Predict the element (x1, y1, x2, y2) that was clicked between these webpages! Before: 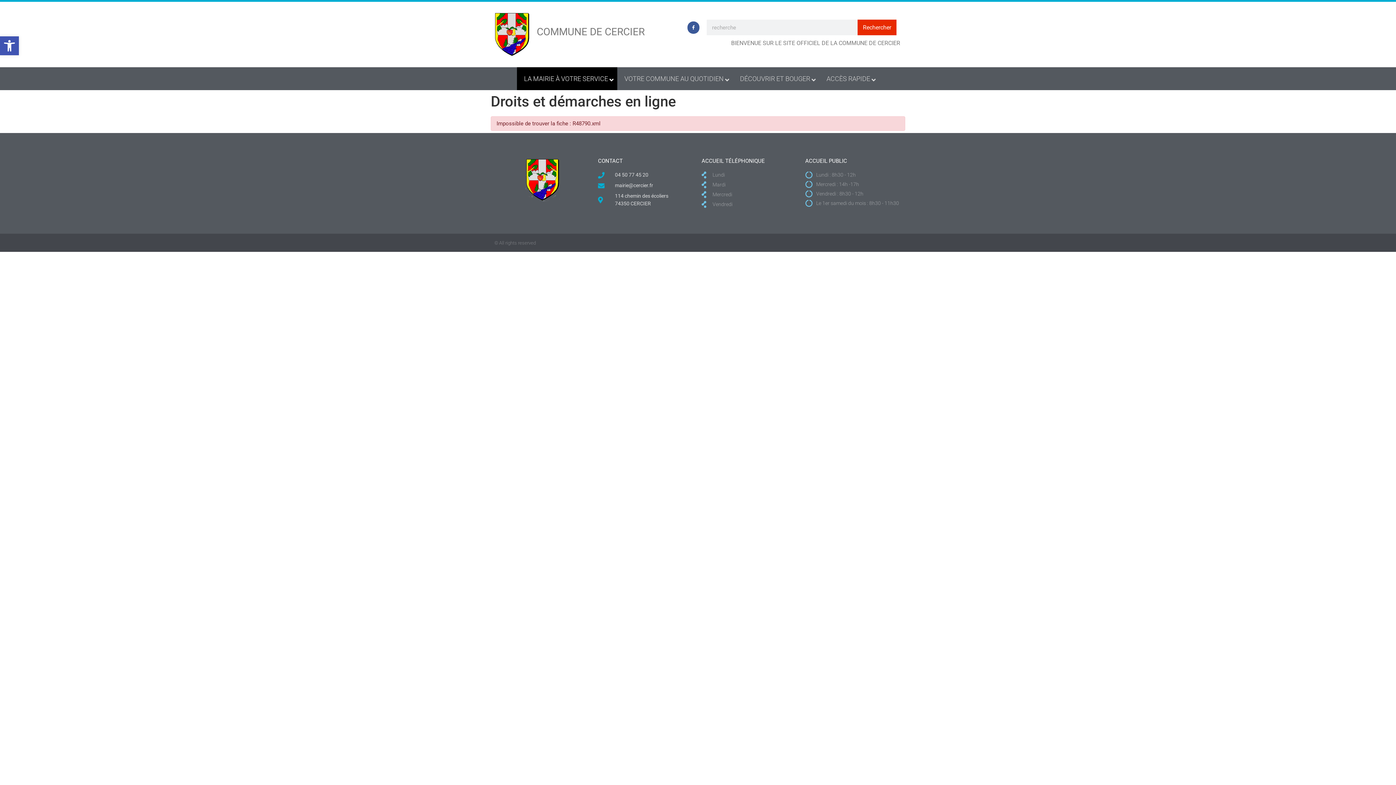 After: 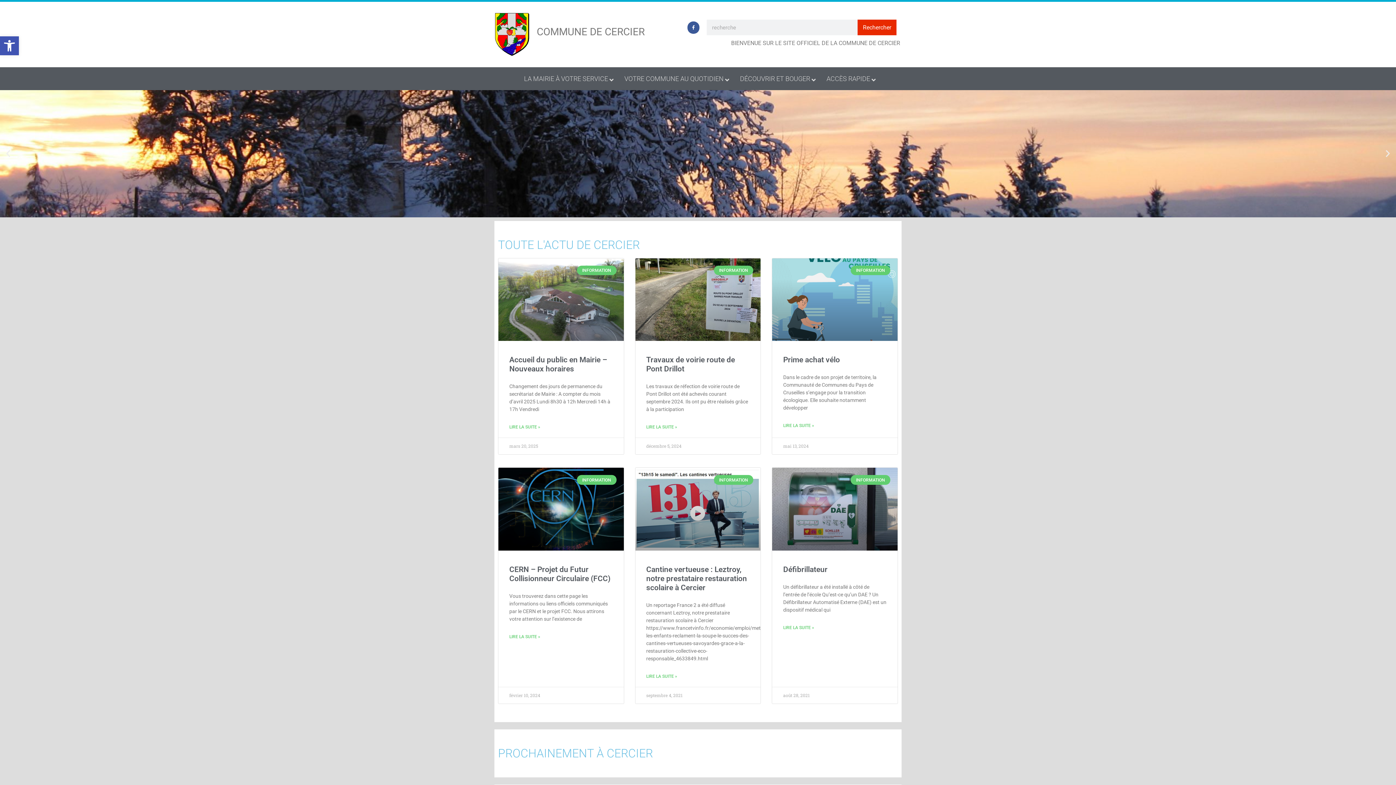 Action: bbox: (494, 12, 529, 56)